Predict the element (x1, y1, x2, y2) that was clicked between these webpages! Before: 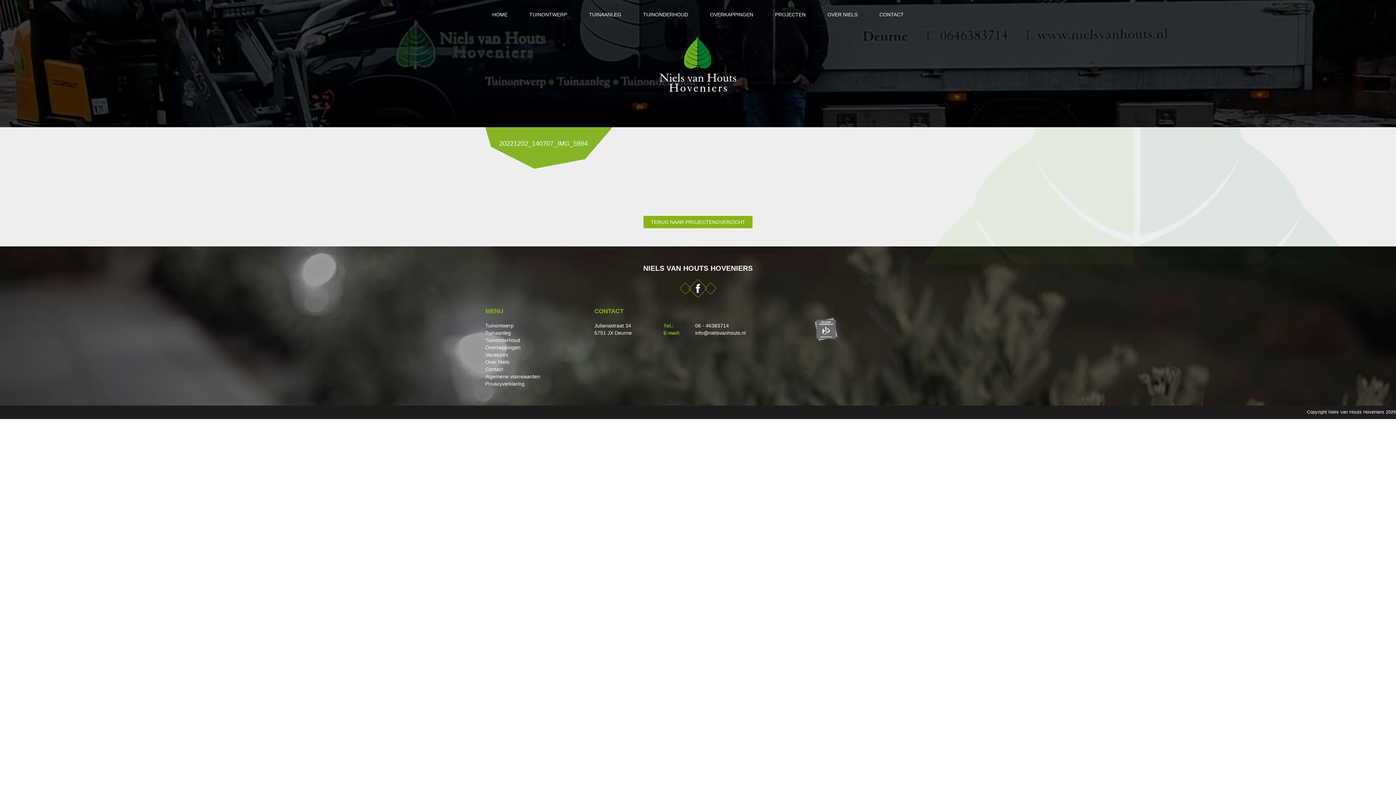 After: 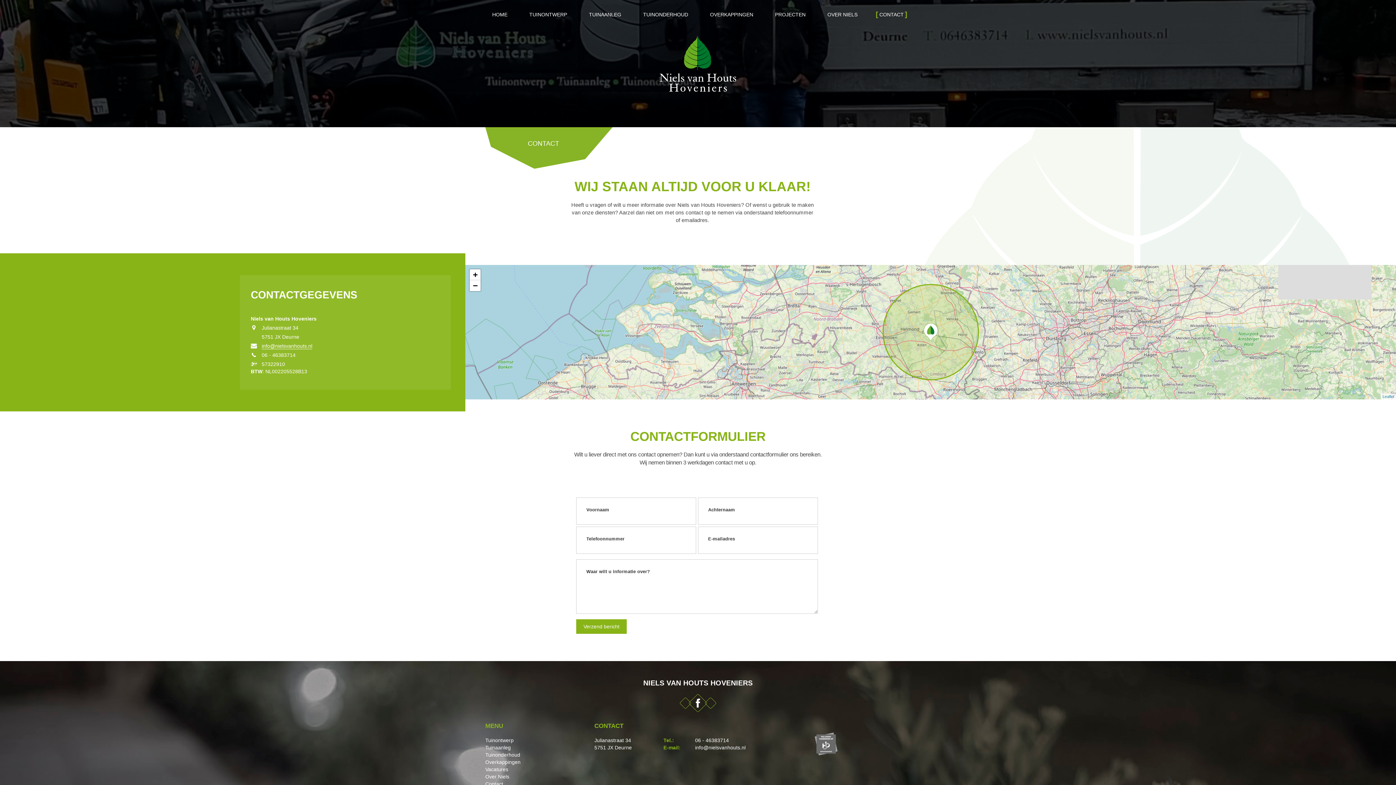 Action: bbox: (485, 366, 503, 372) label: Contact